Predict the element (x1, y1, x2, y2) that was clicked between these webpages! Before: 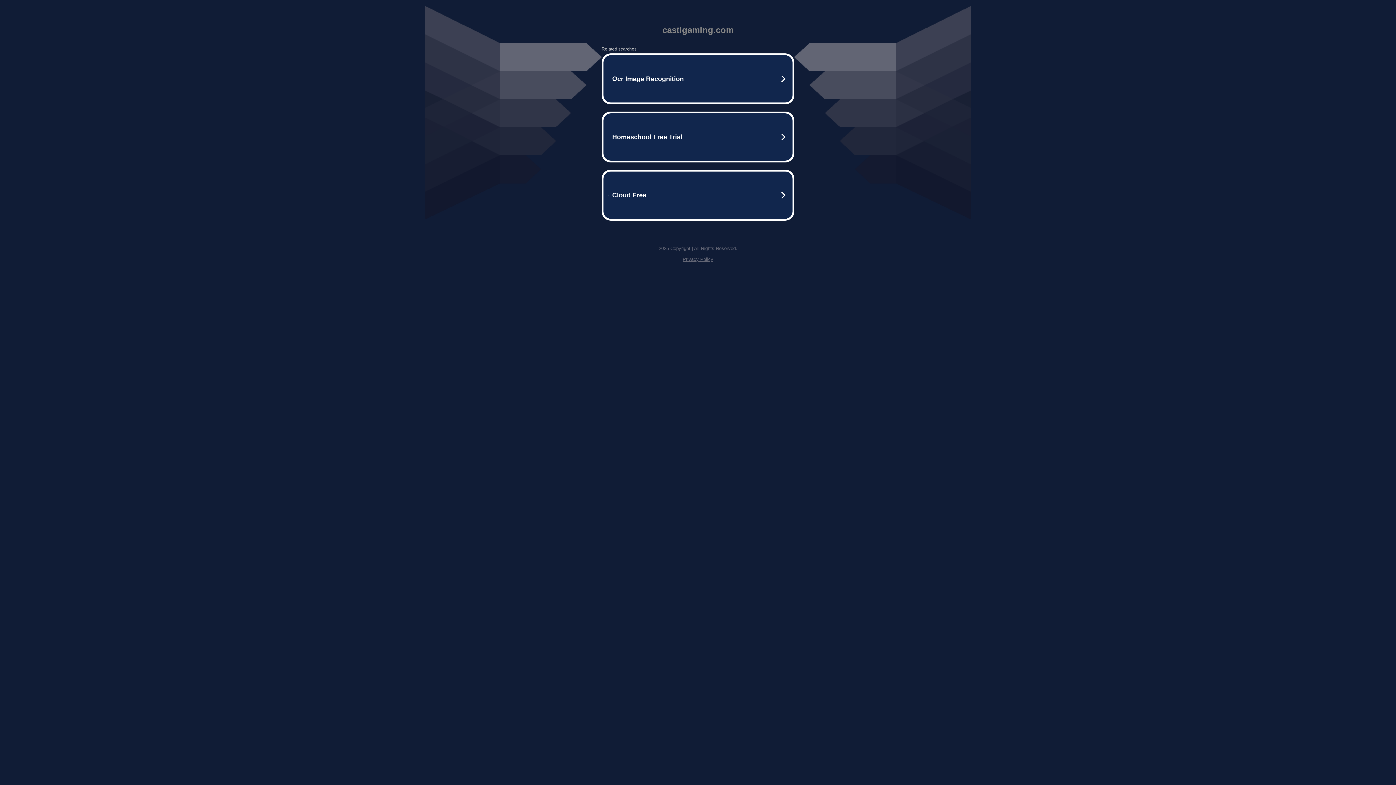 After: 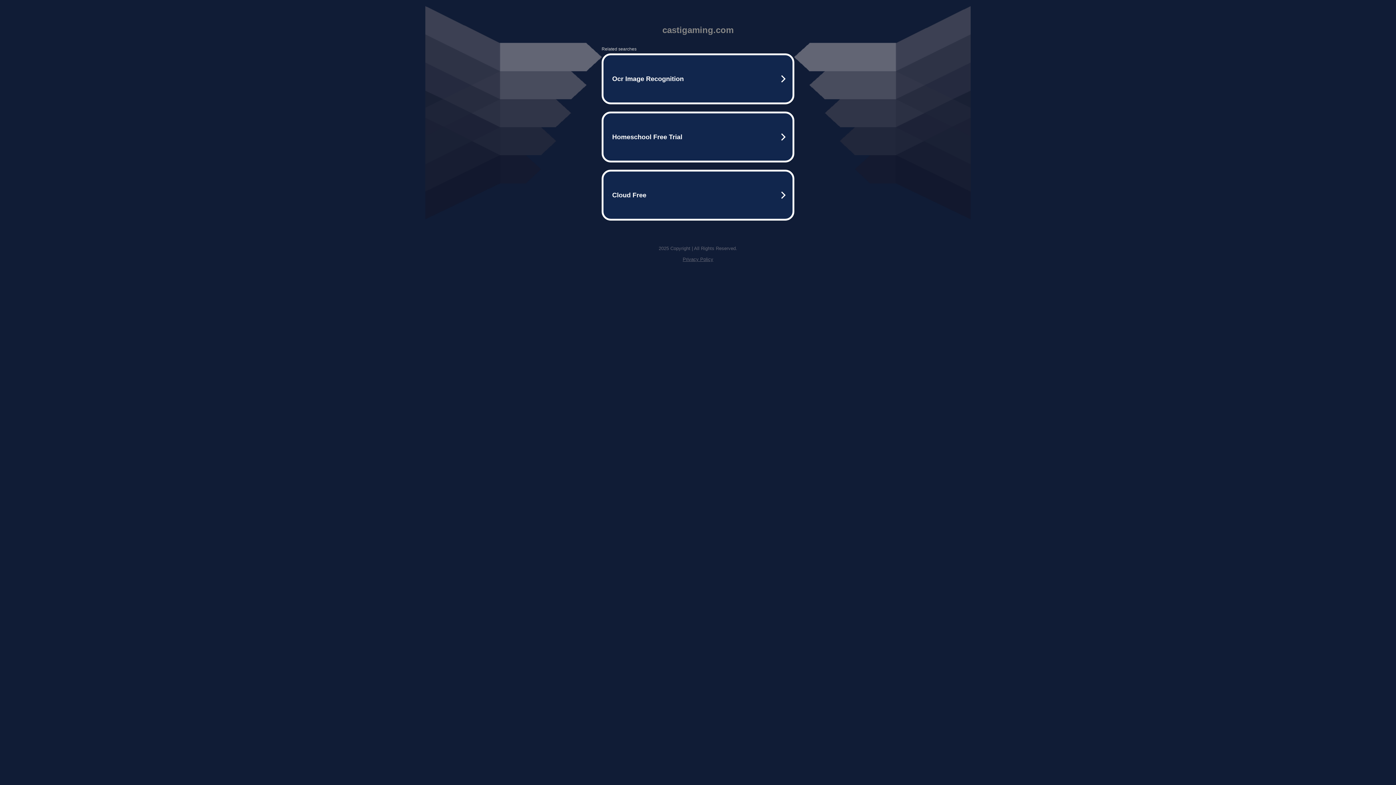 Action: label: Privacy Policy bbox: (682, 256, 713, 262)